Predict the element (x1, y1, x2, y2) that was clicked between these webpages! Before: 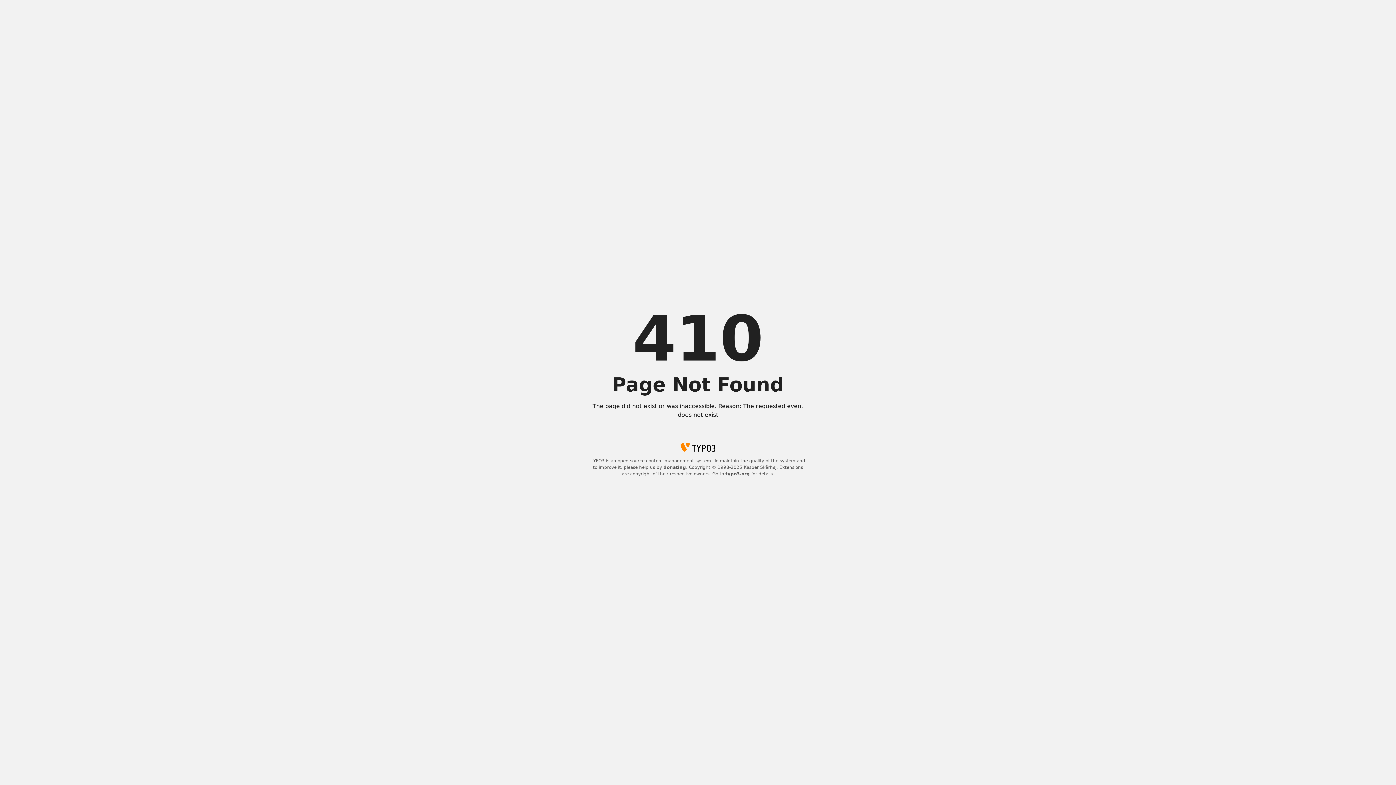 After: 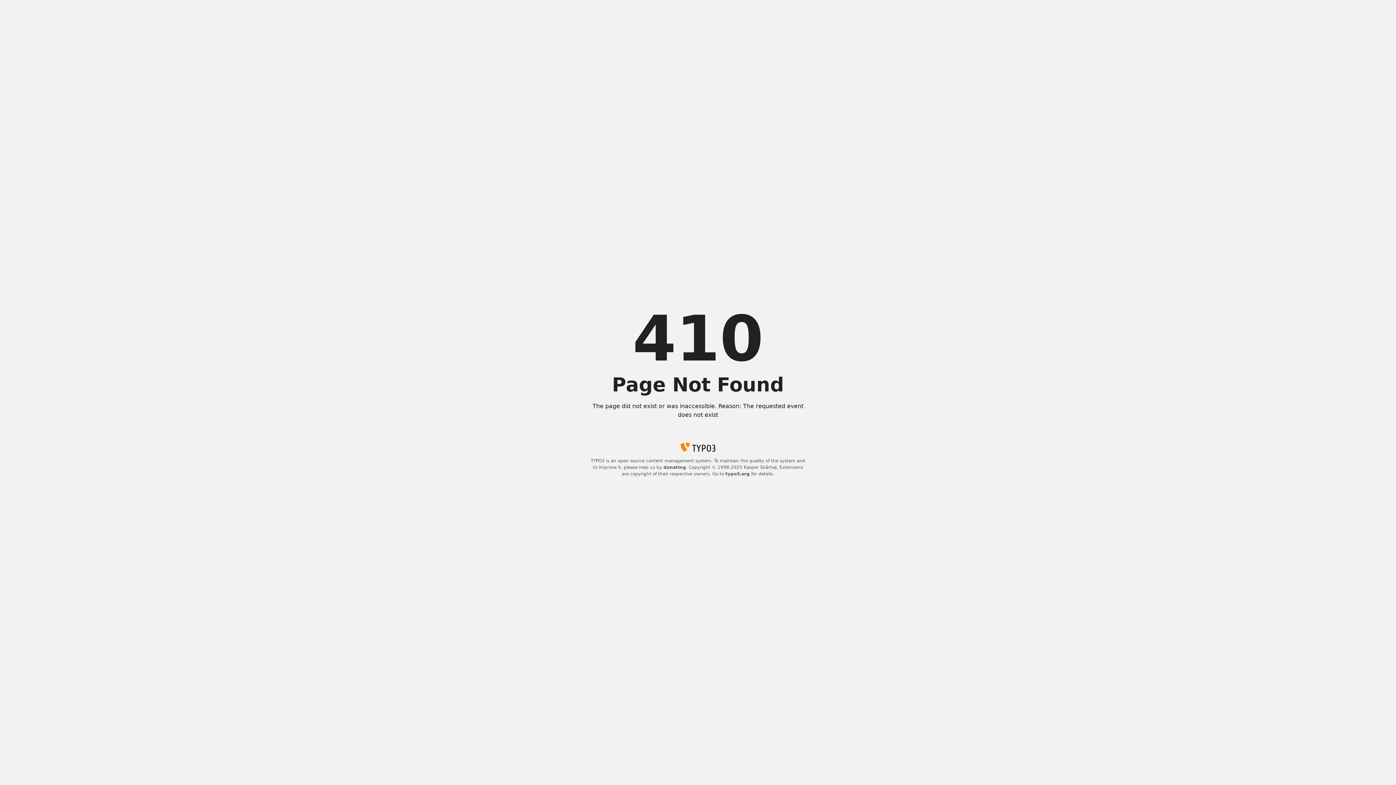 Action: bbox: (663, 465, 686, 470) label: donating